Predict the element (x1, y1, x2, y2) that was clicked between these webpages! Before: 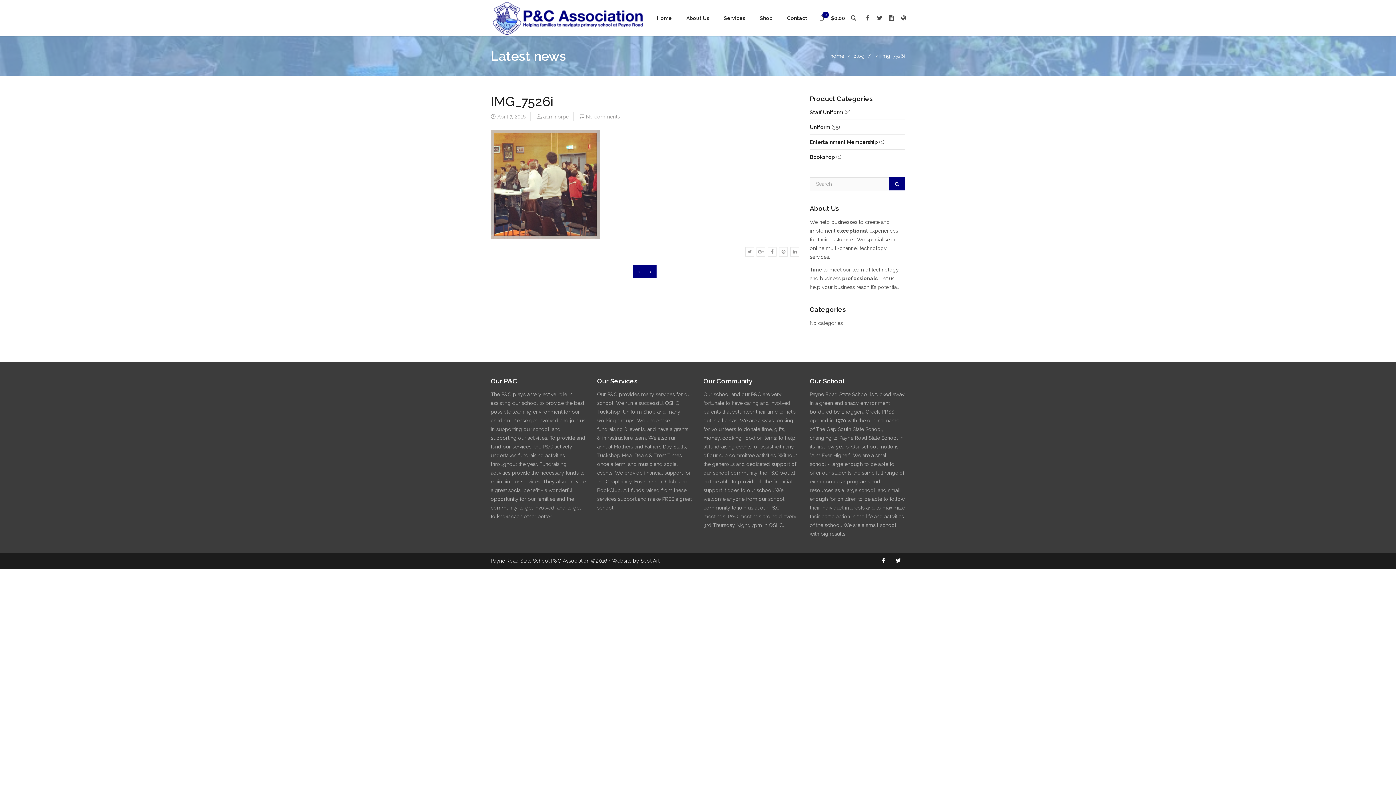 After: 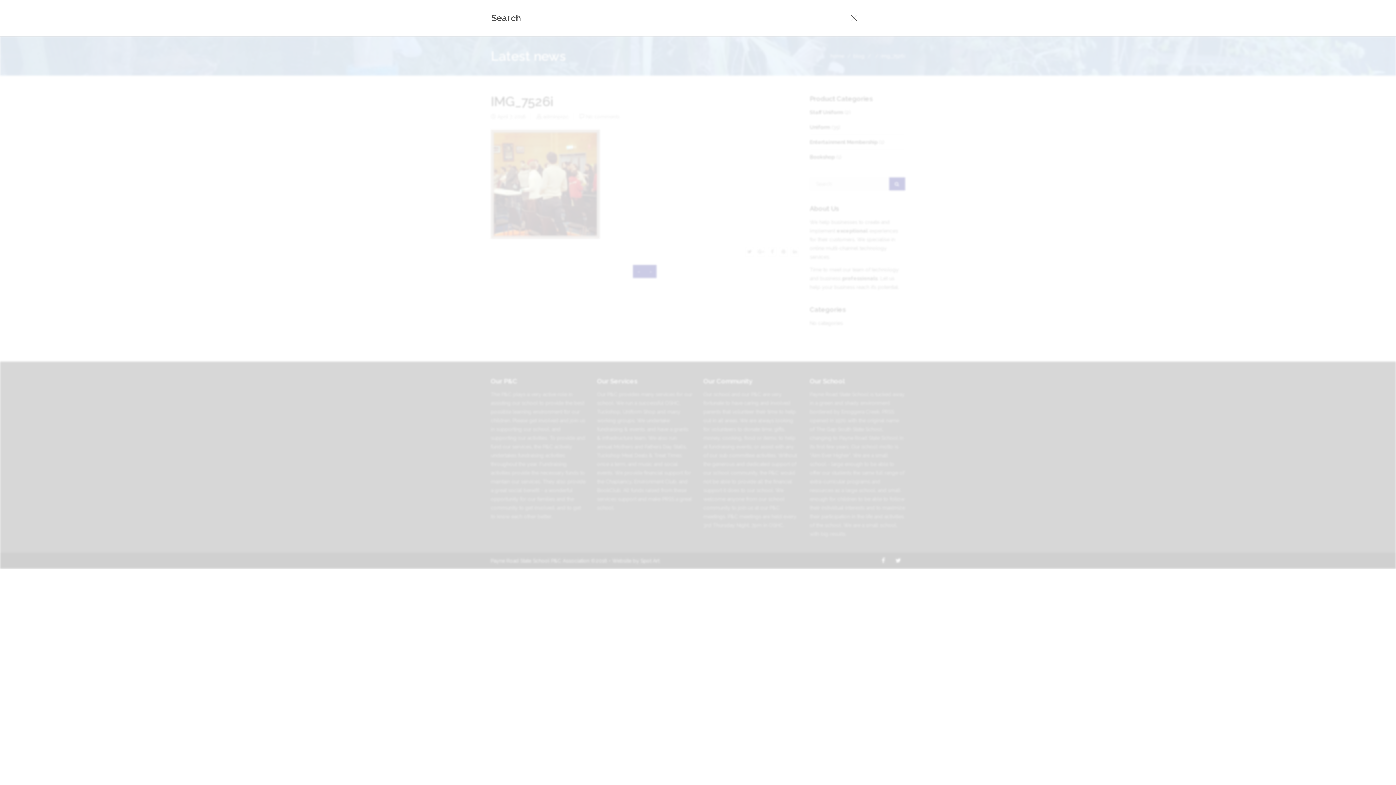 Action: bbox: (849, 13, 858, 22)